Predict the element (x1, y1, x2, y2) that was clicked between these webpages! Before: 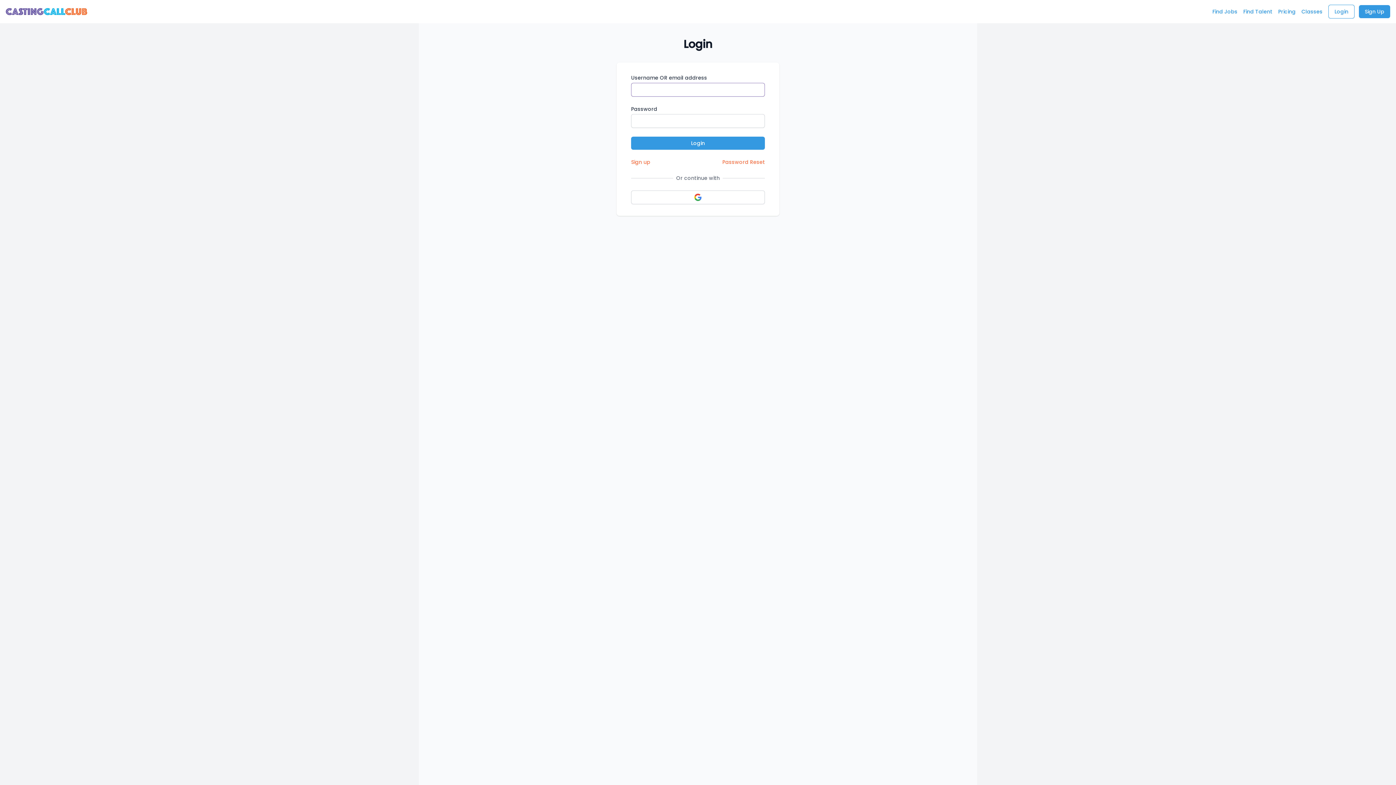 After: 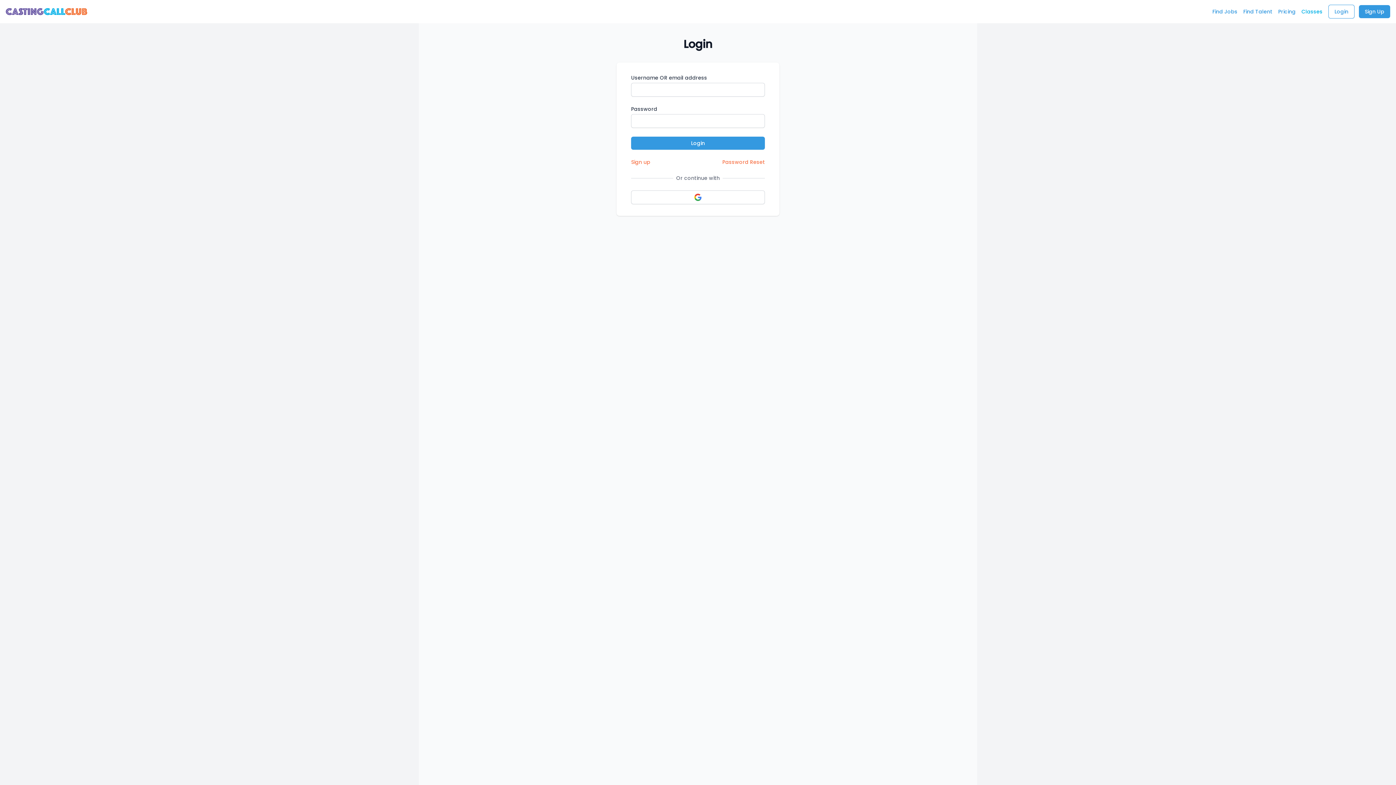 Action: bbox: (1301, 5, 1322, 18) label: Classes